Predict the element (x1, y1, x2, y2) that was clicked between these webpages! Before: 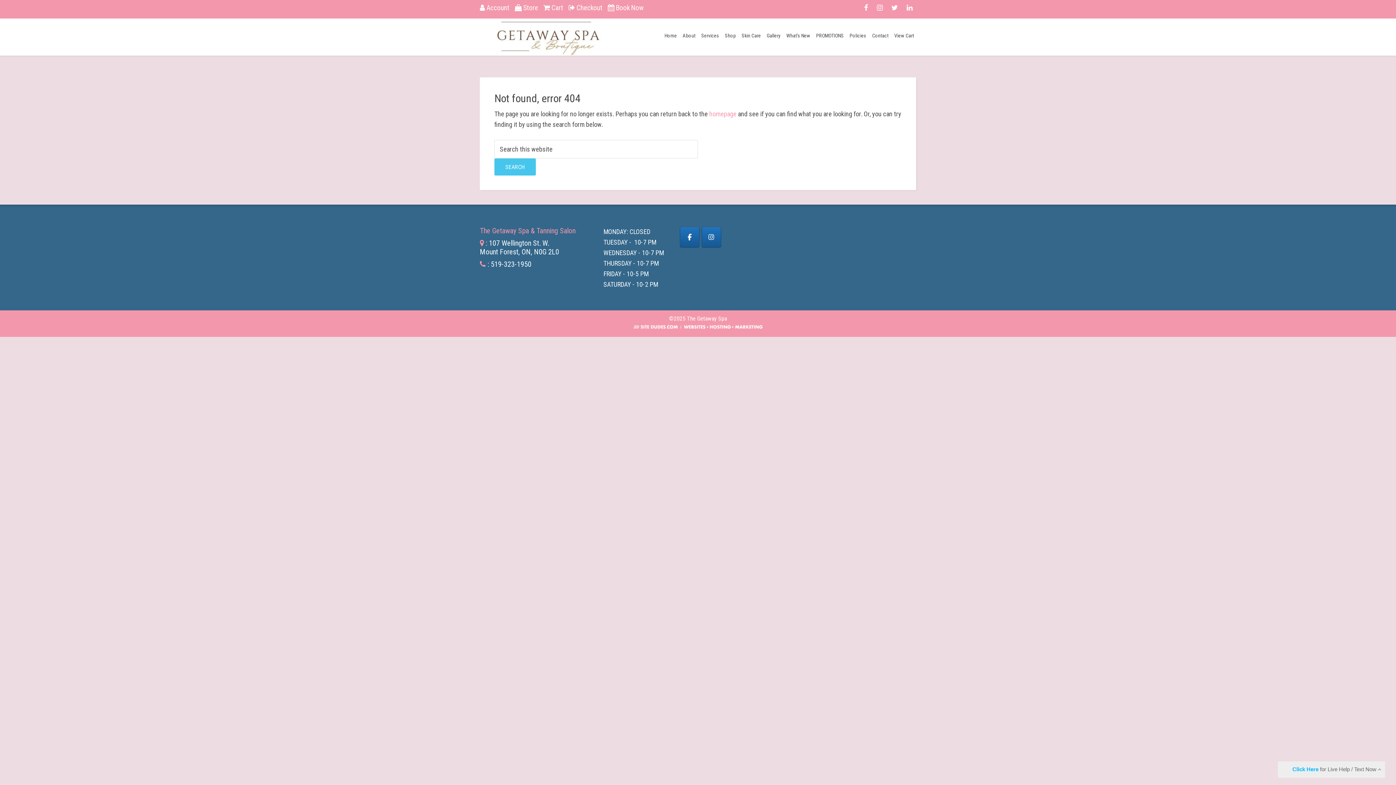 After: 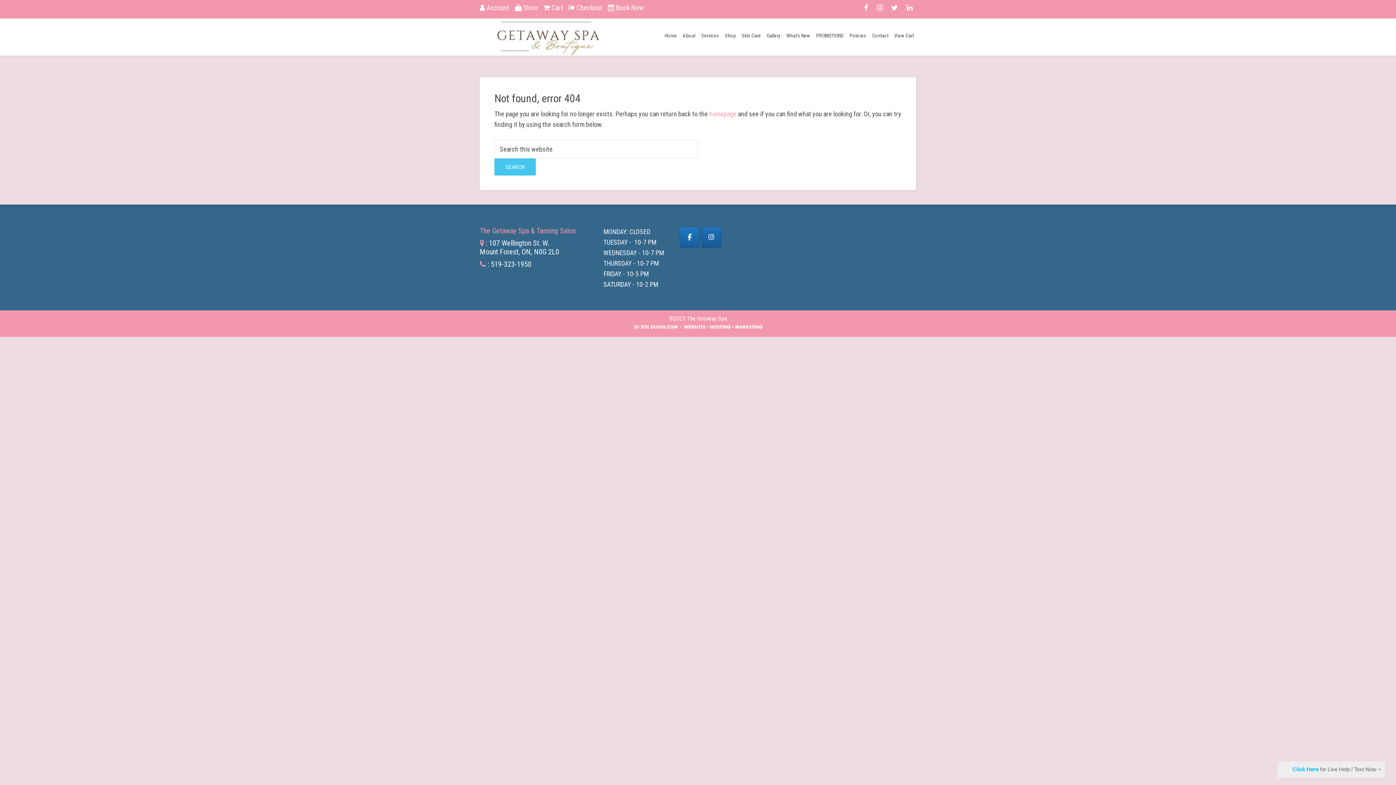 Action: bbox: (680, 227, 699, 247) label: Facebook